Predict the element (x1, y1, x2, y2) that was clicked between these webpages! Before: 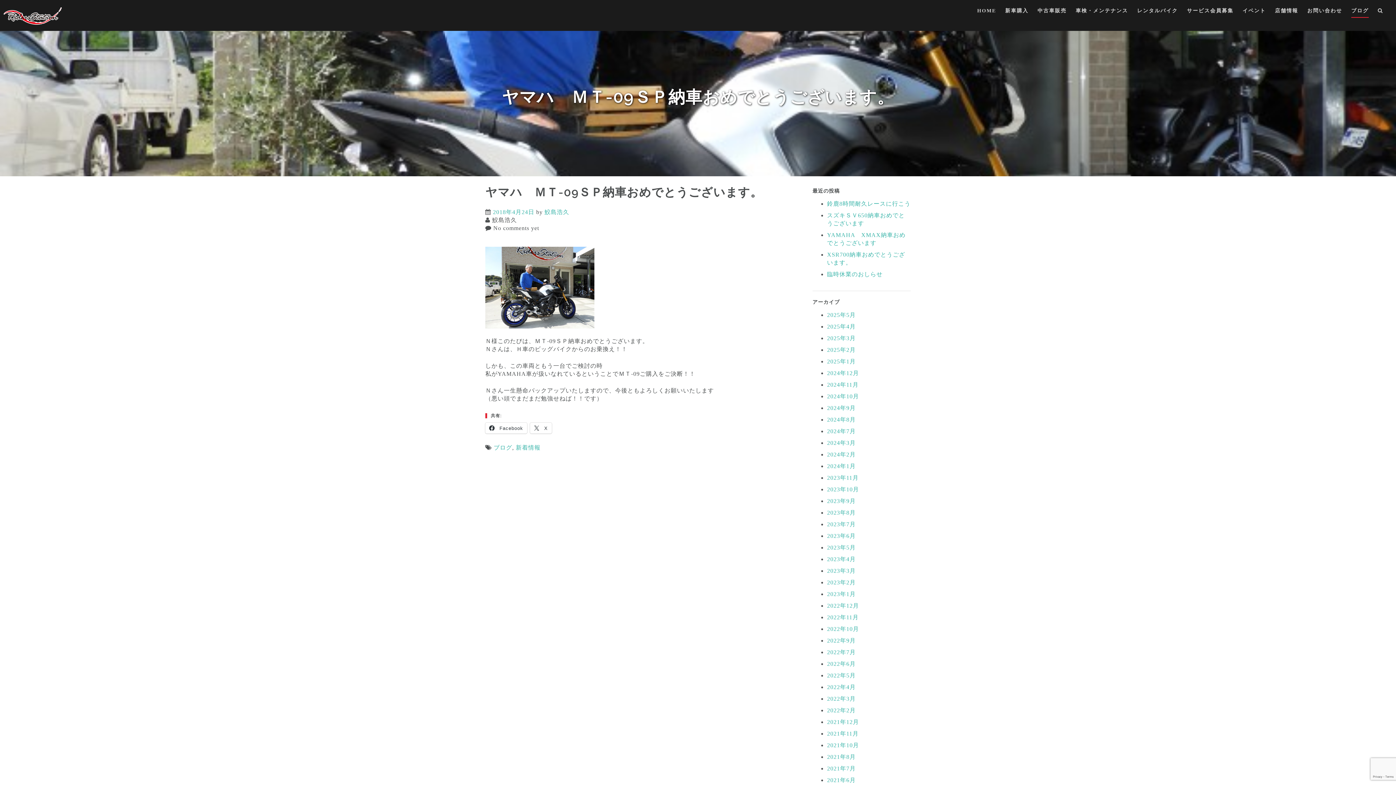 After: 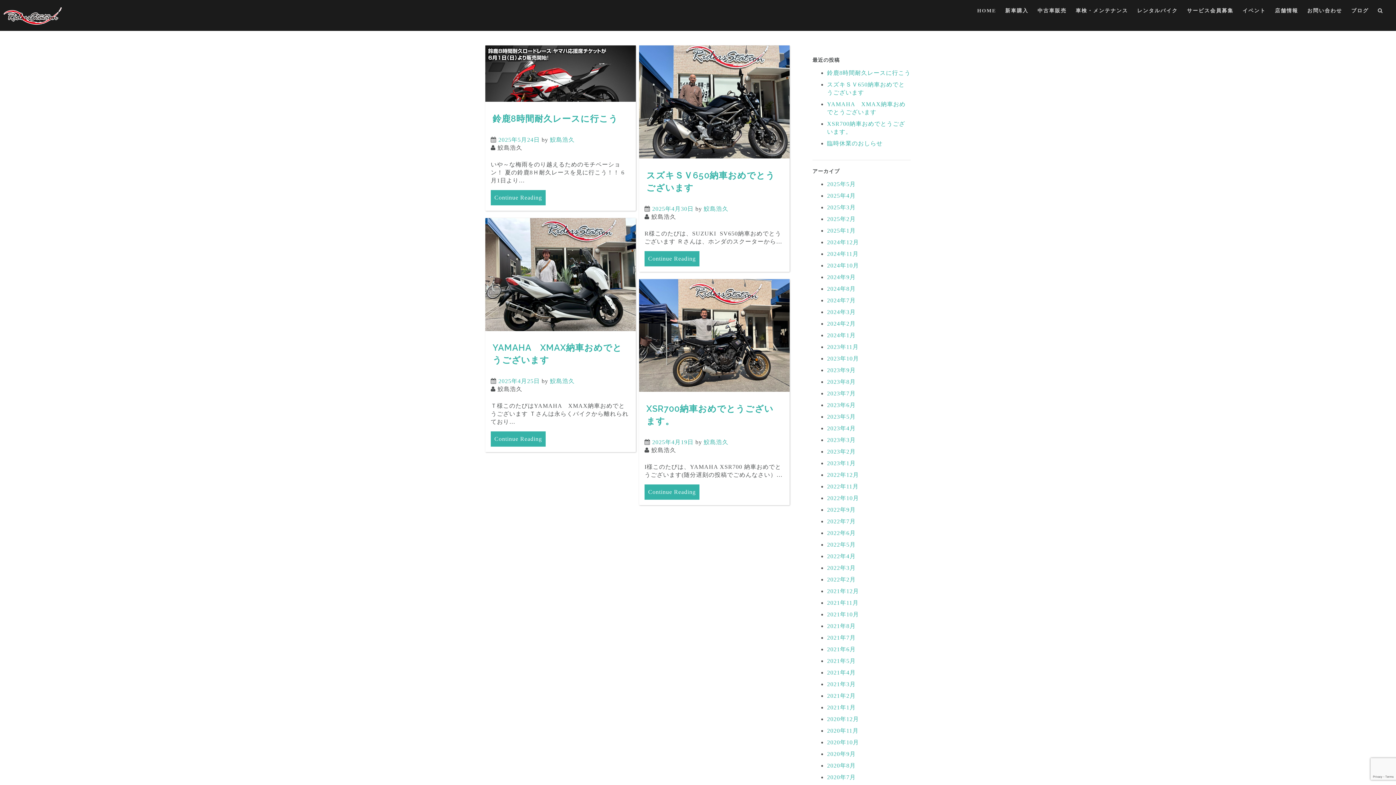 Action: label: 新着情報 bbox: (516, 444, 540, 450)